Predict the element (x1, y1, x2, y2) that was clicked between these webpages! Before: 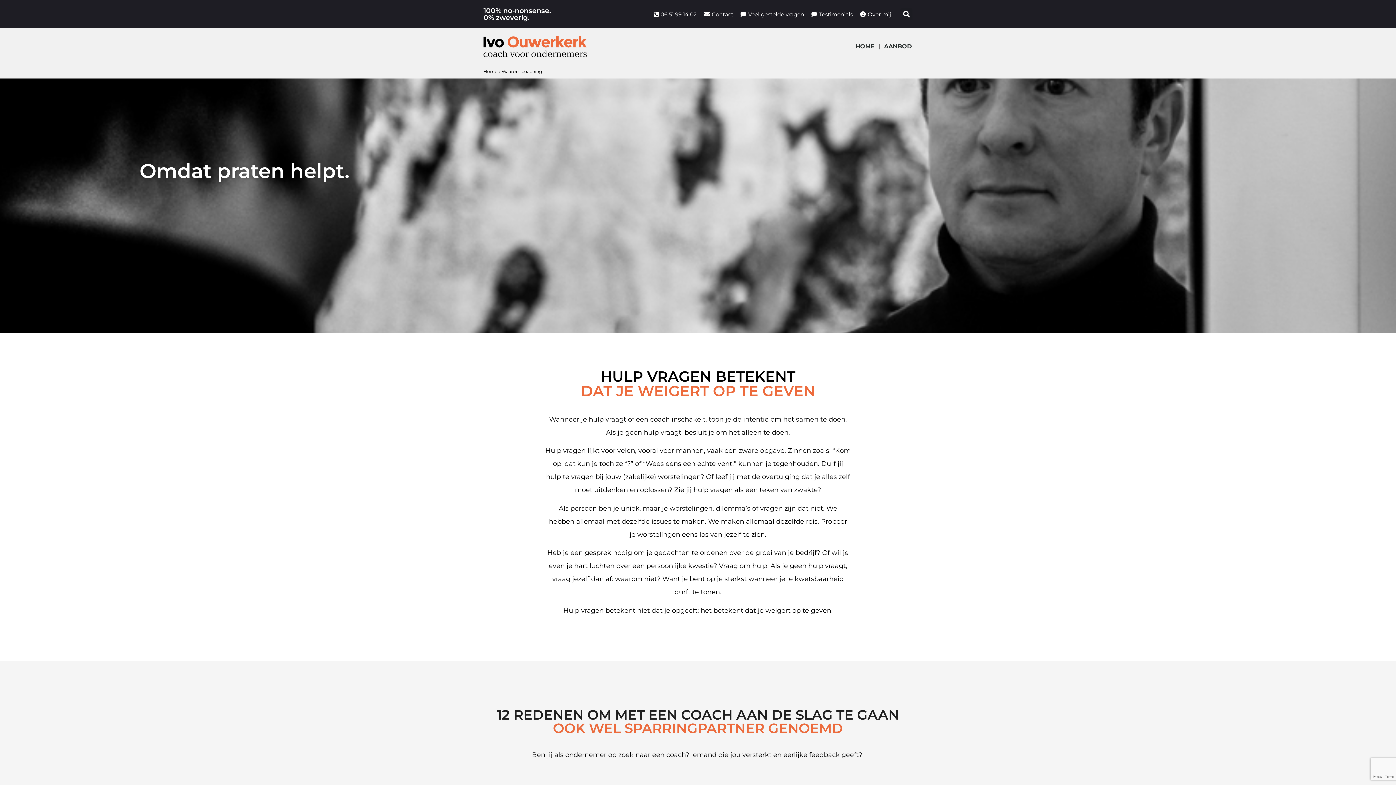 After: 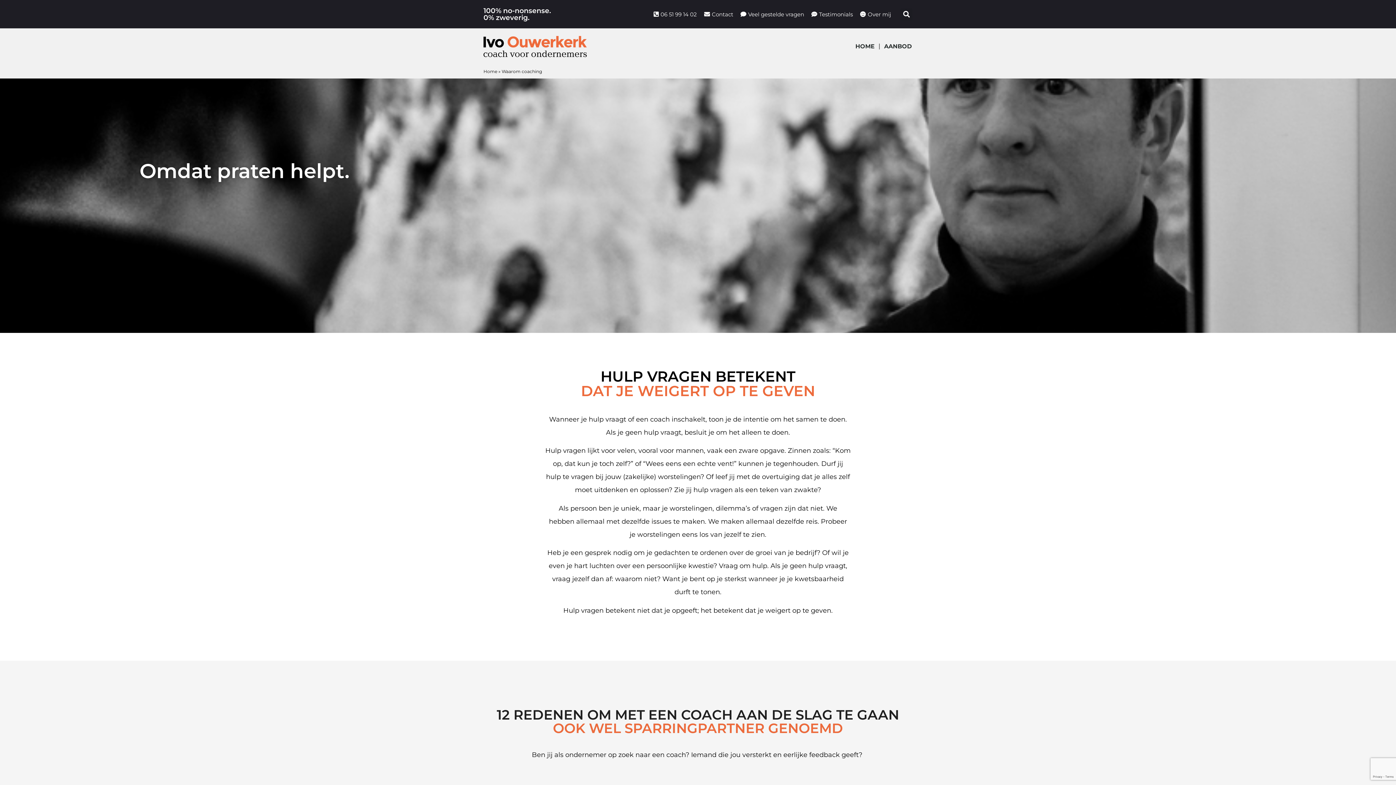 Action: label: 06 51 99 14 02 bbox: (651, 9, 697, 18)